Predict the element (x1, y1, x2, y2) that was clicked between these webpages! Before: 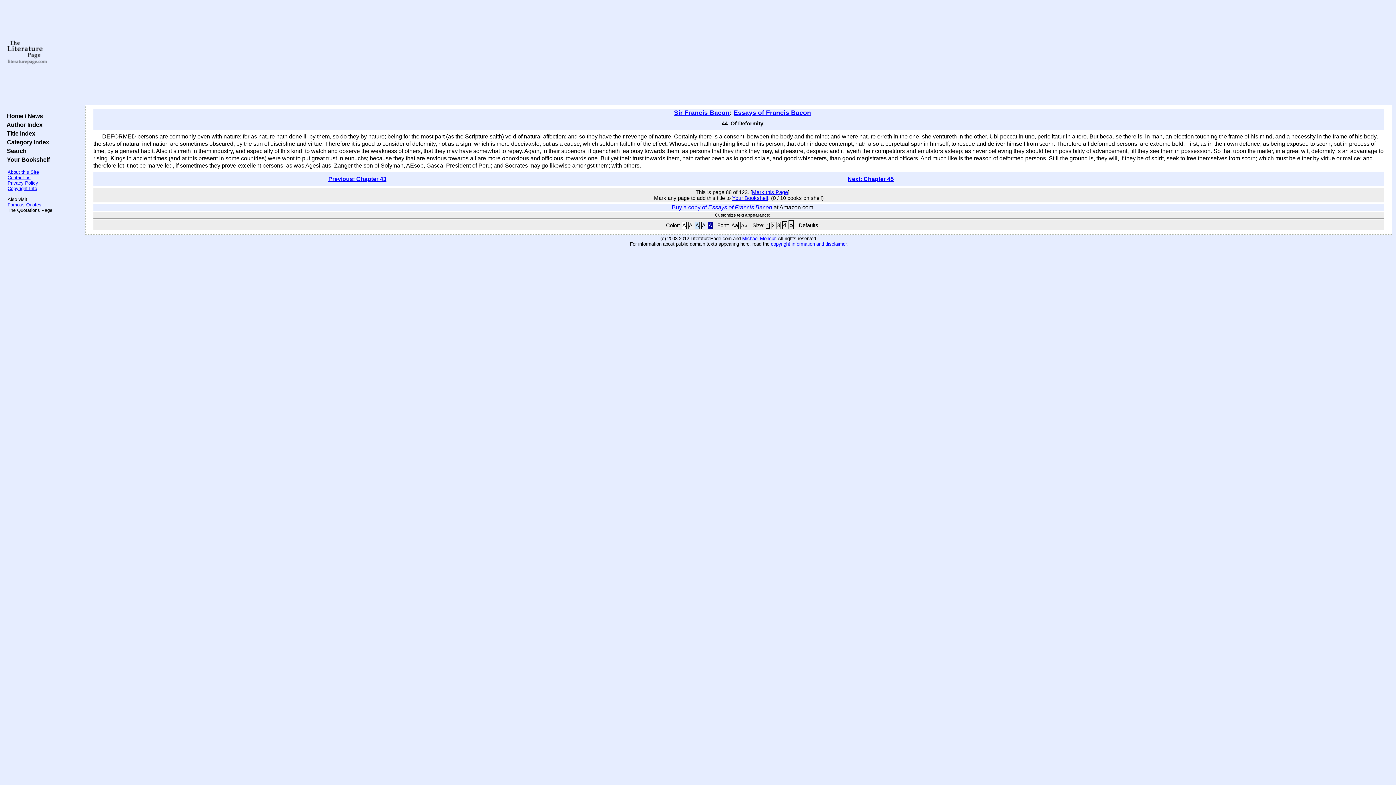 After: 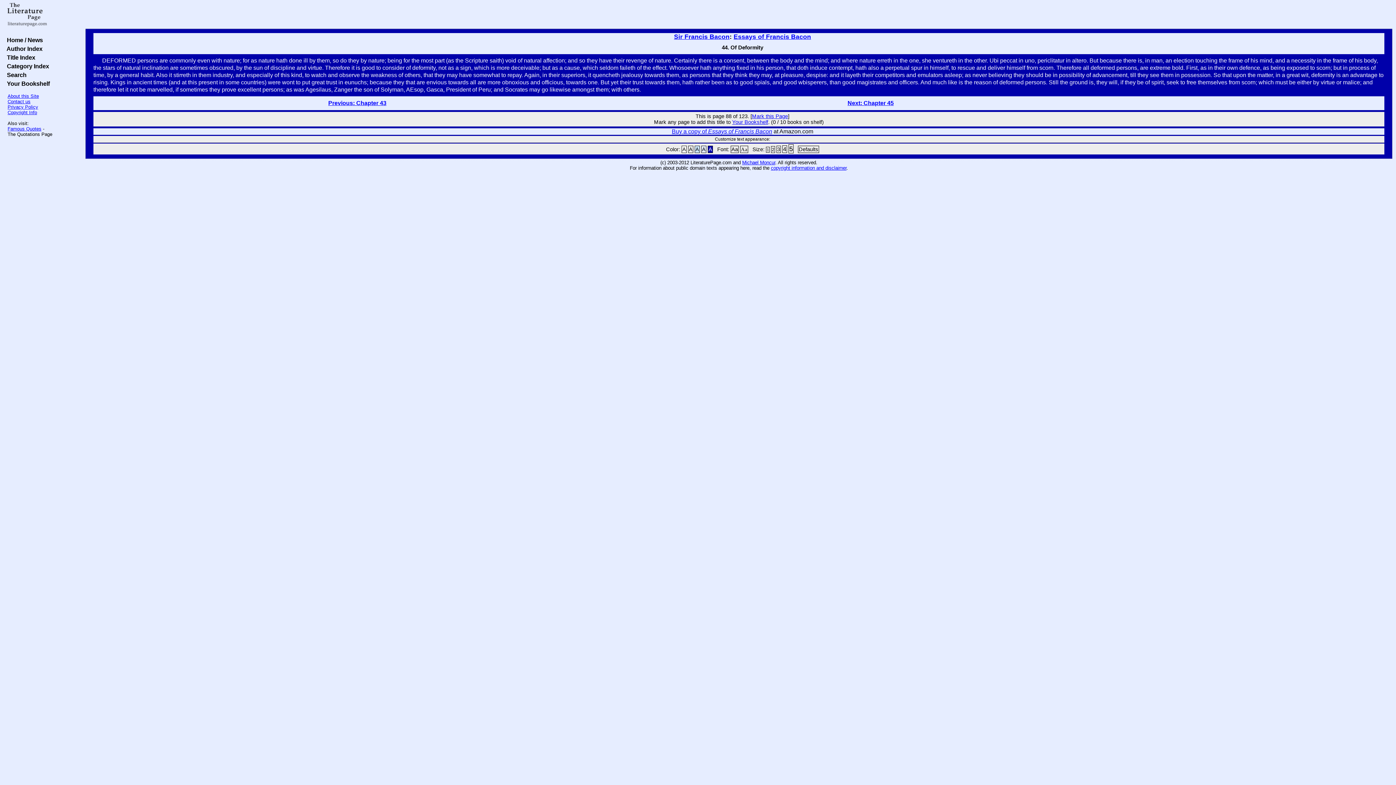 Action: bbox: (708, 221, 713, 229) label: A